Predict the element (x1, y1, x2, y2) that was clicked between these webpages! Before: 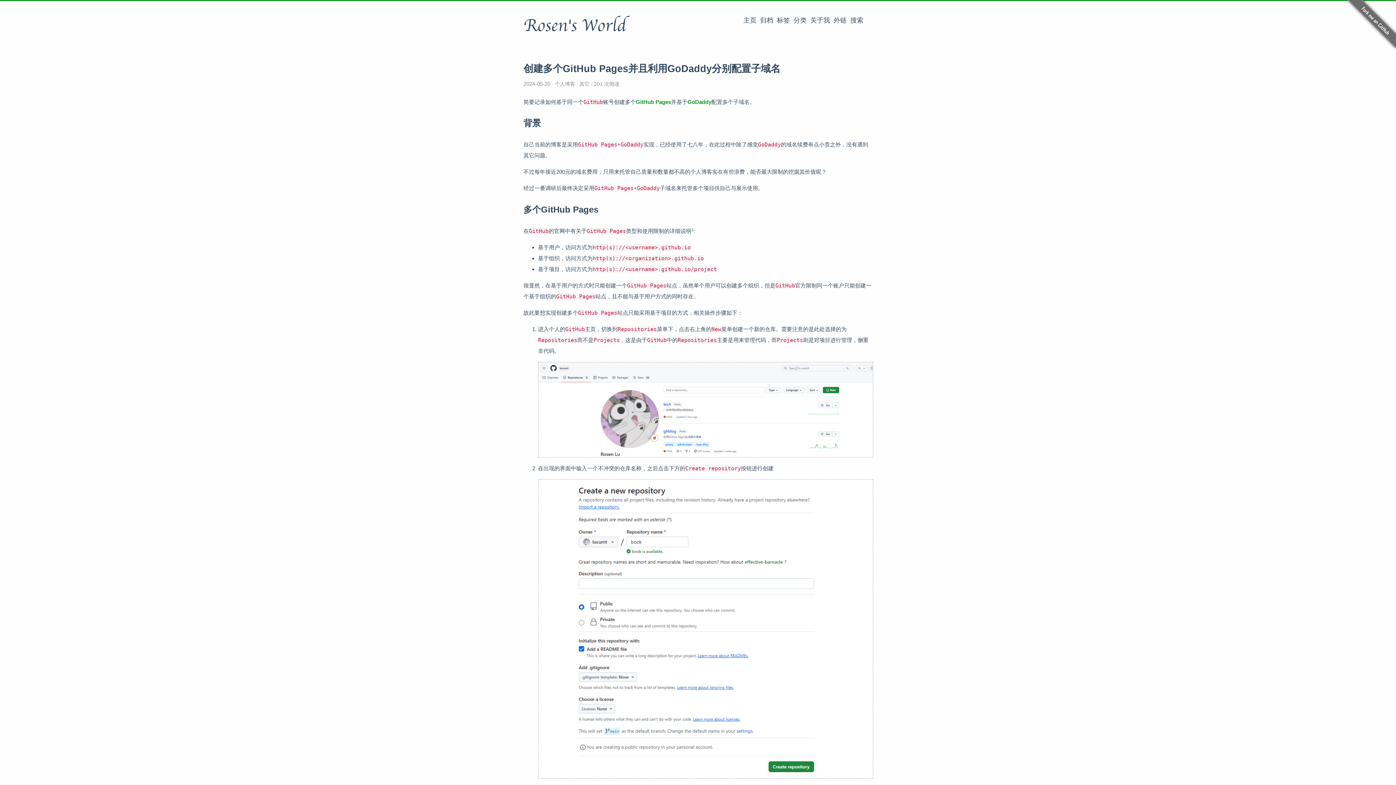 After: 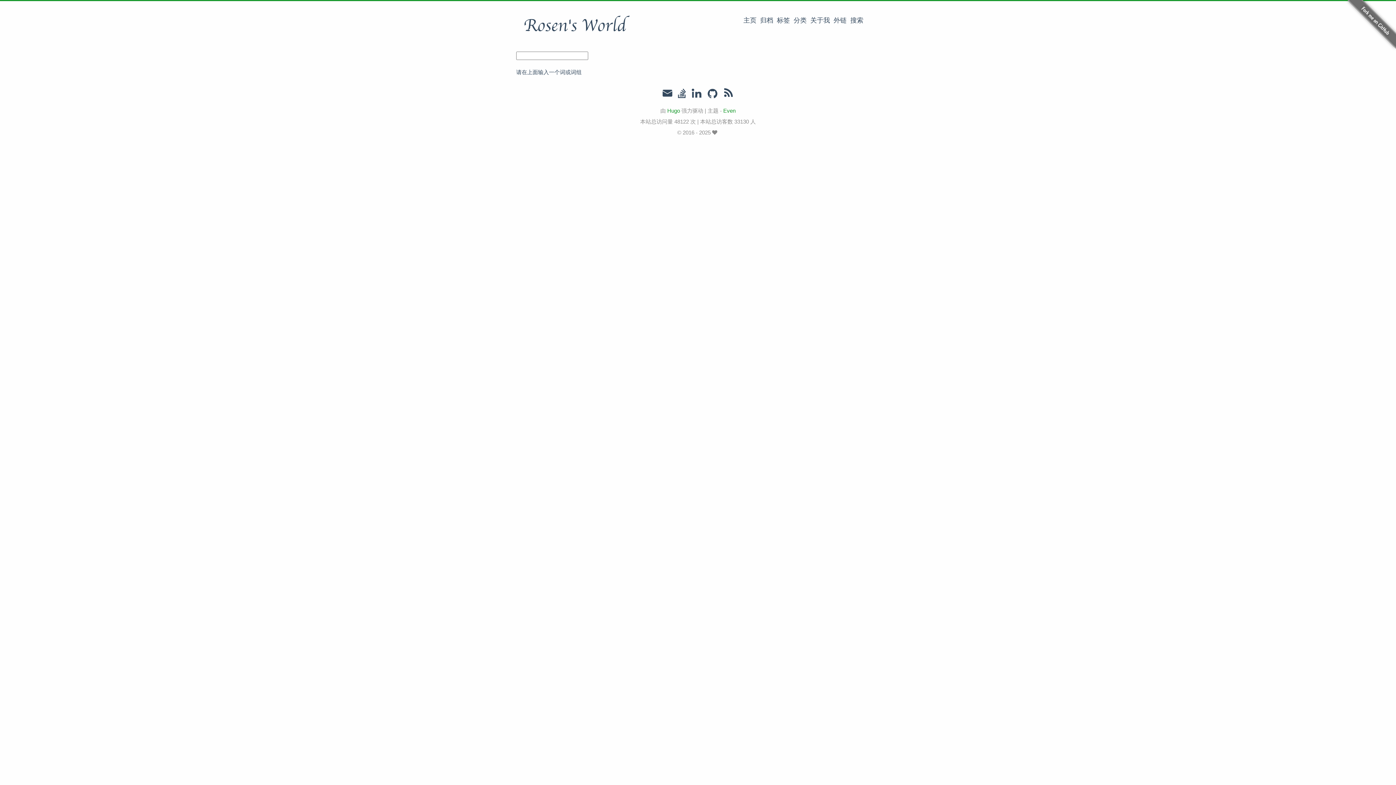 Action: label: 搜索 bbox: (850, 16, 863, 24)